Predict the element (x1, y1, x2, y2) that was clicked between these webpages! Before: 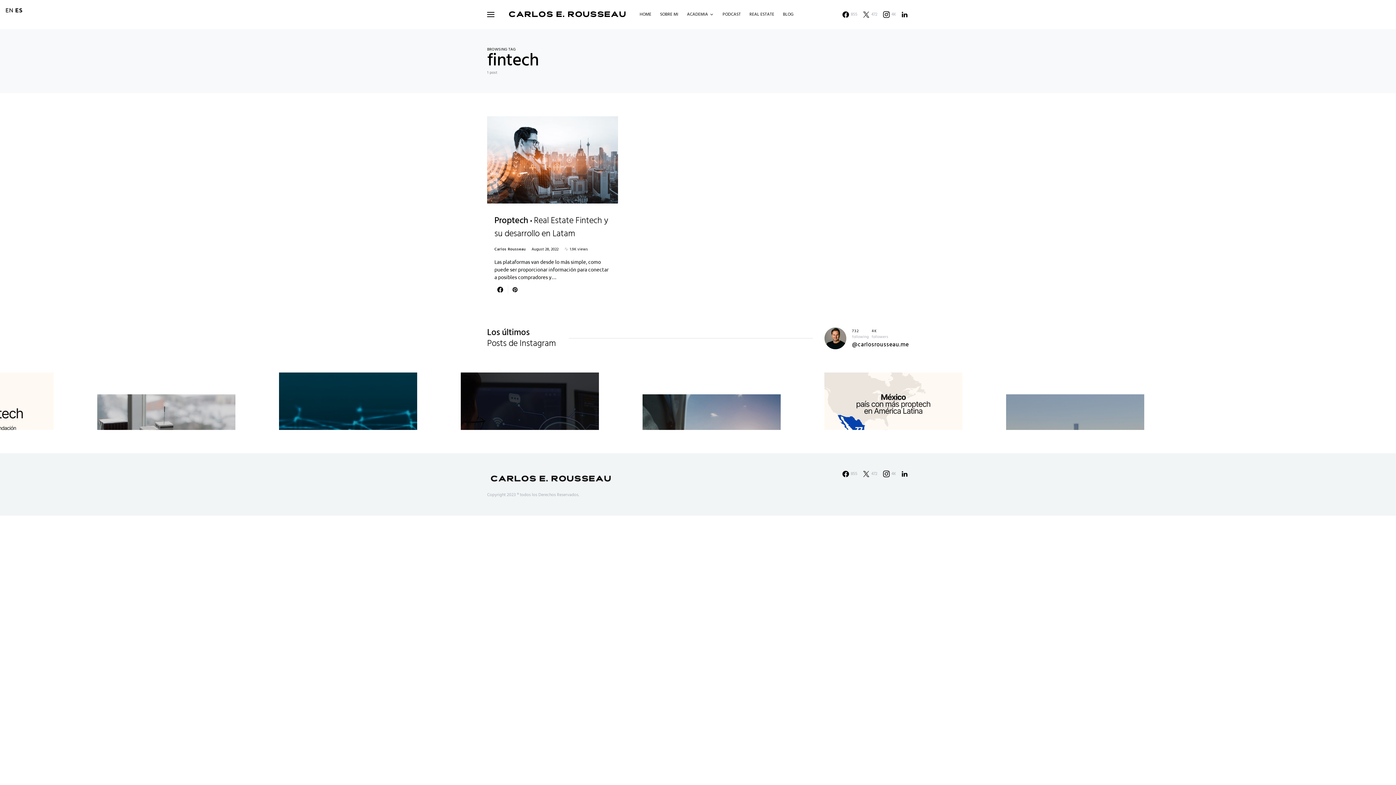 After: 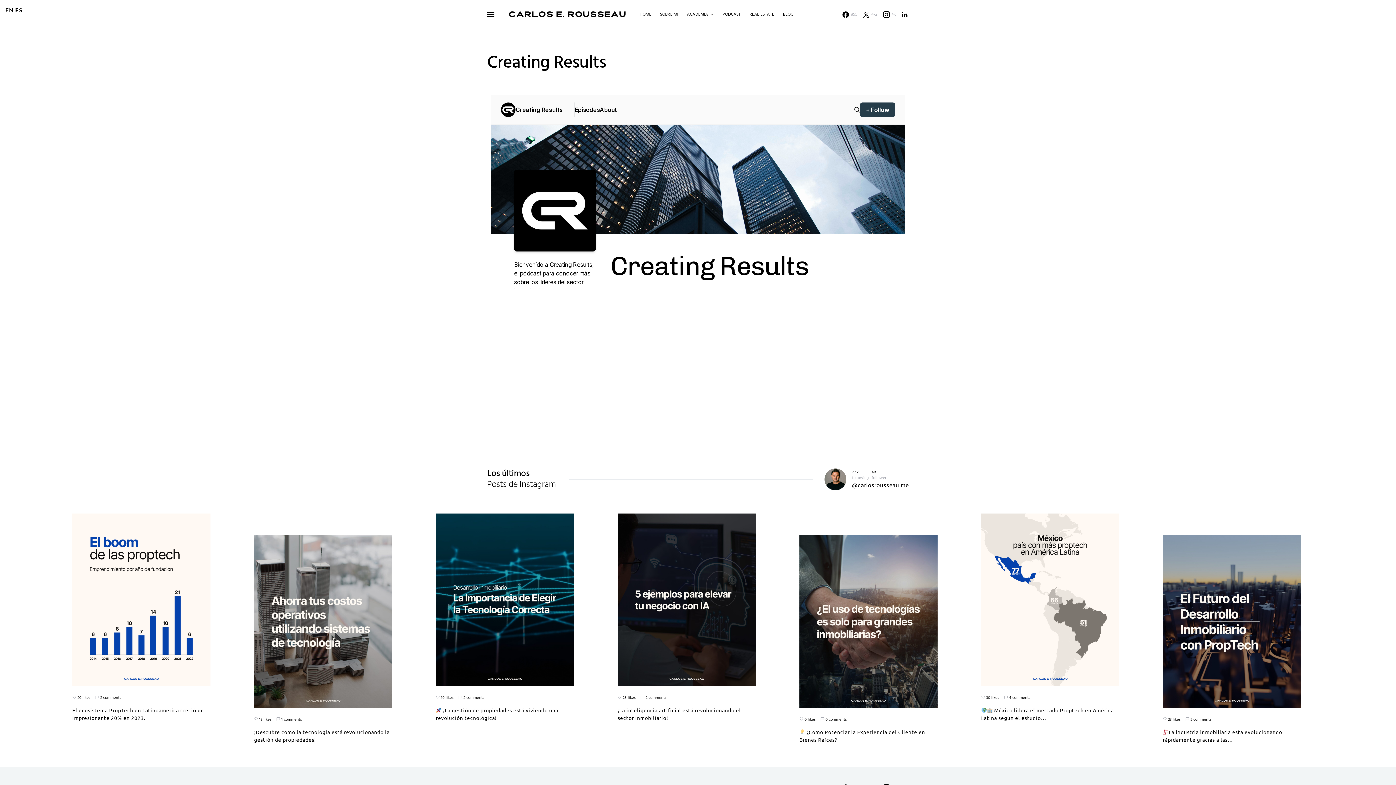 Action: bbox: (718, 0, 745, 28) label: PODCAST